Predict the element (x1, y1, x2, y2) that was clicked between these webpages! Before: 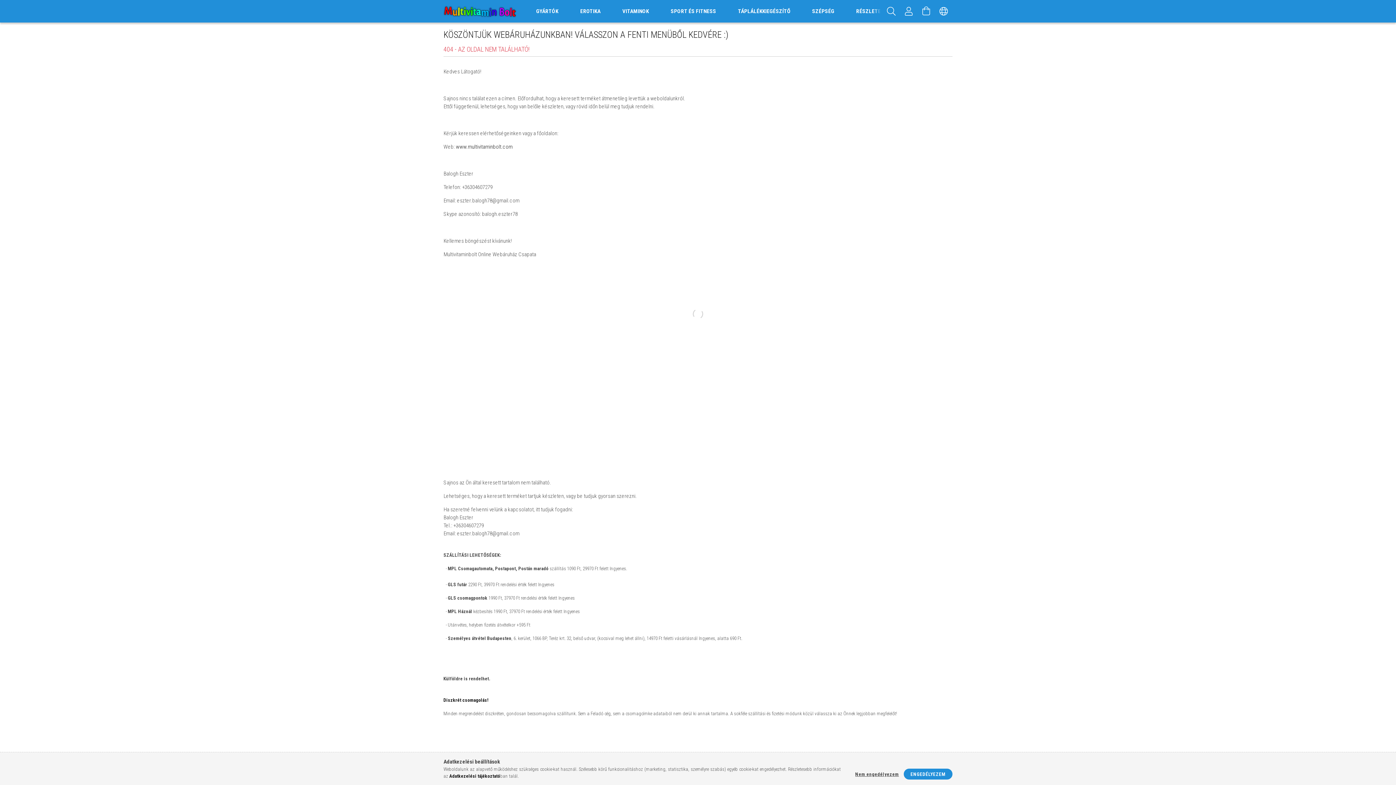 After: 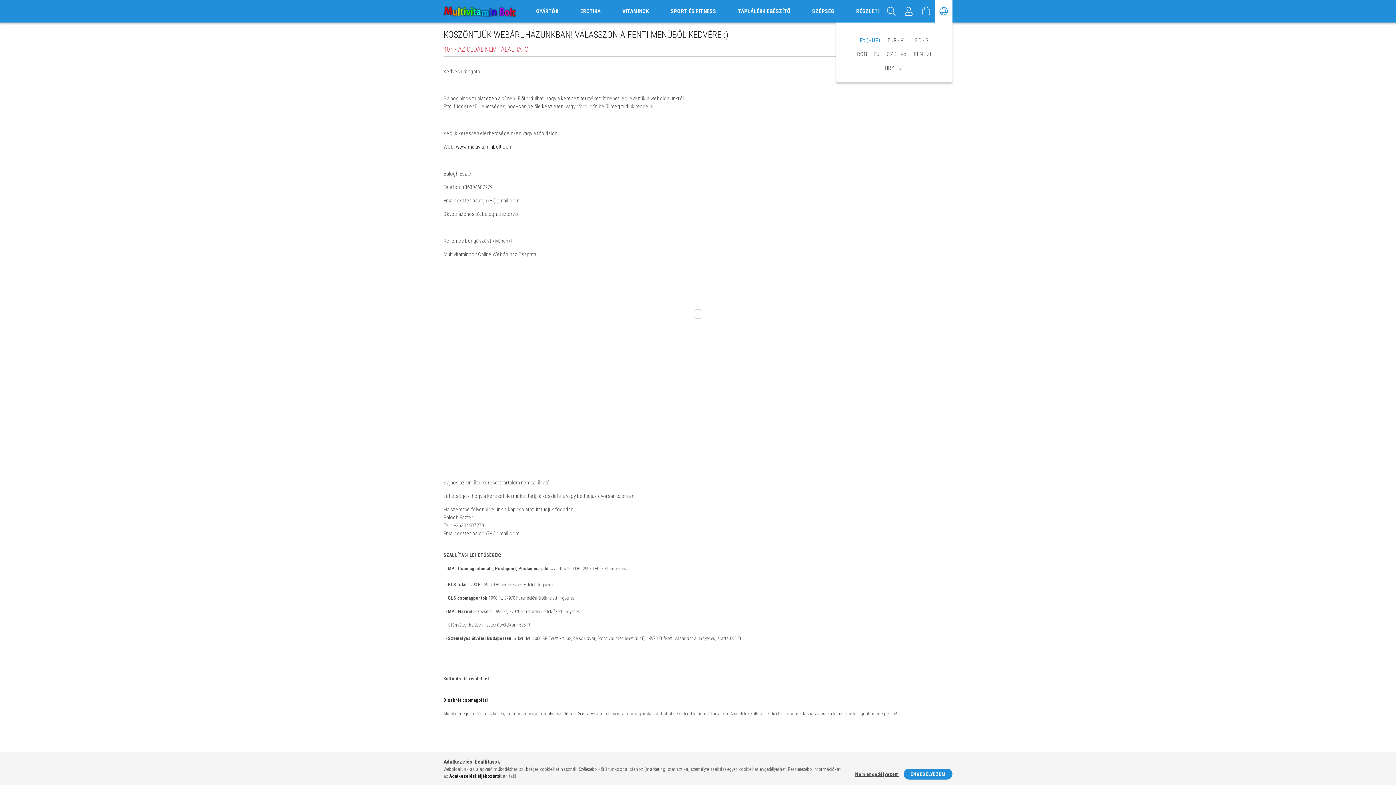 Action: bbox: (935, 0, 952, 22) label: Nyelv váltás Pénznem váltás